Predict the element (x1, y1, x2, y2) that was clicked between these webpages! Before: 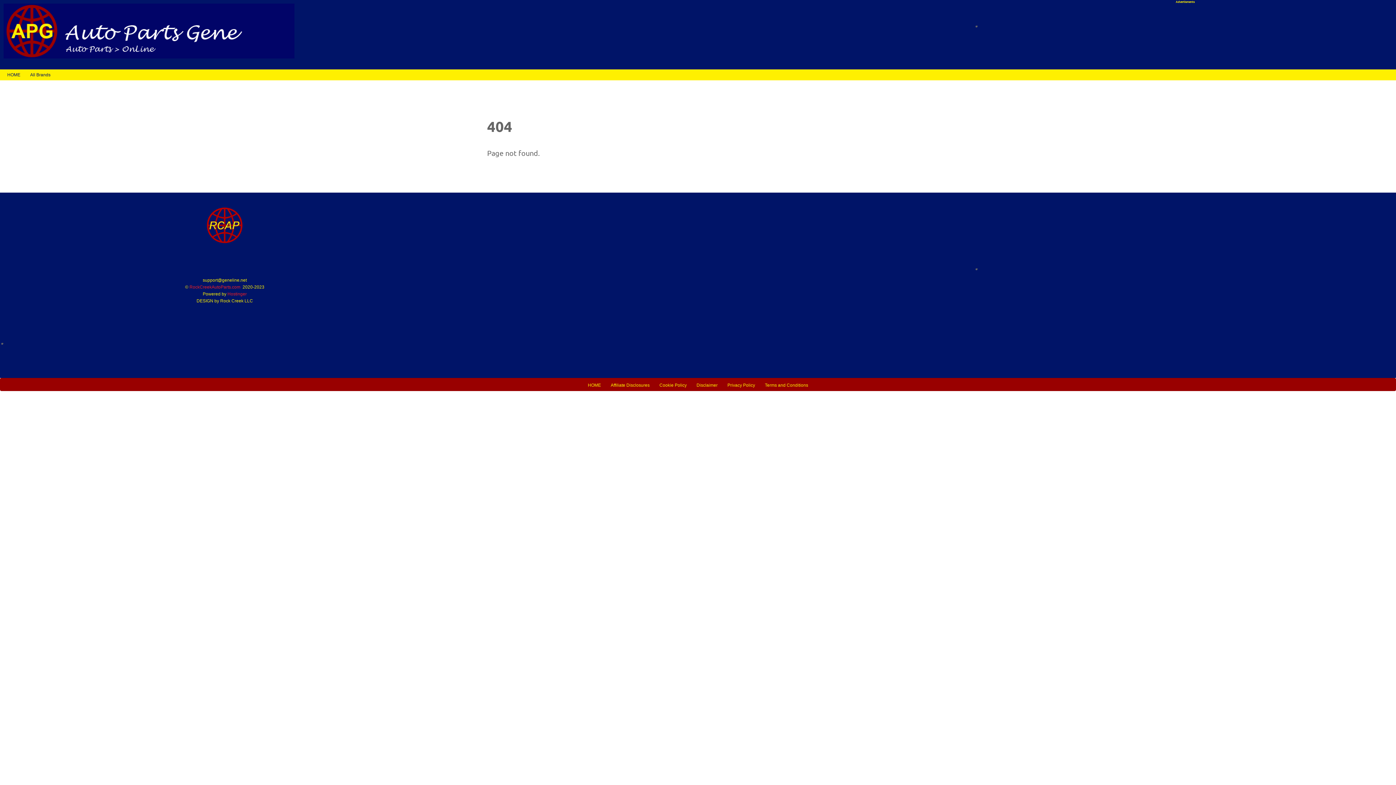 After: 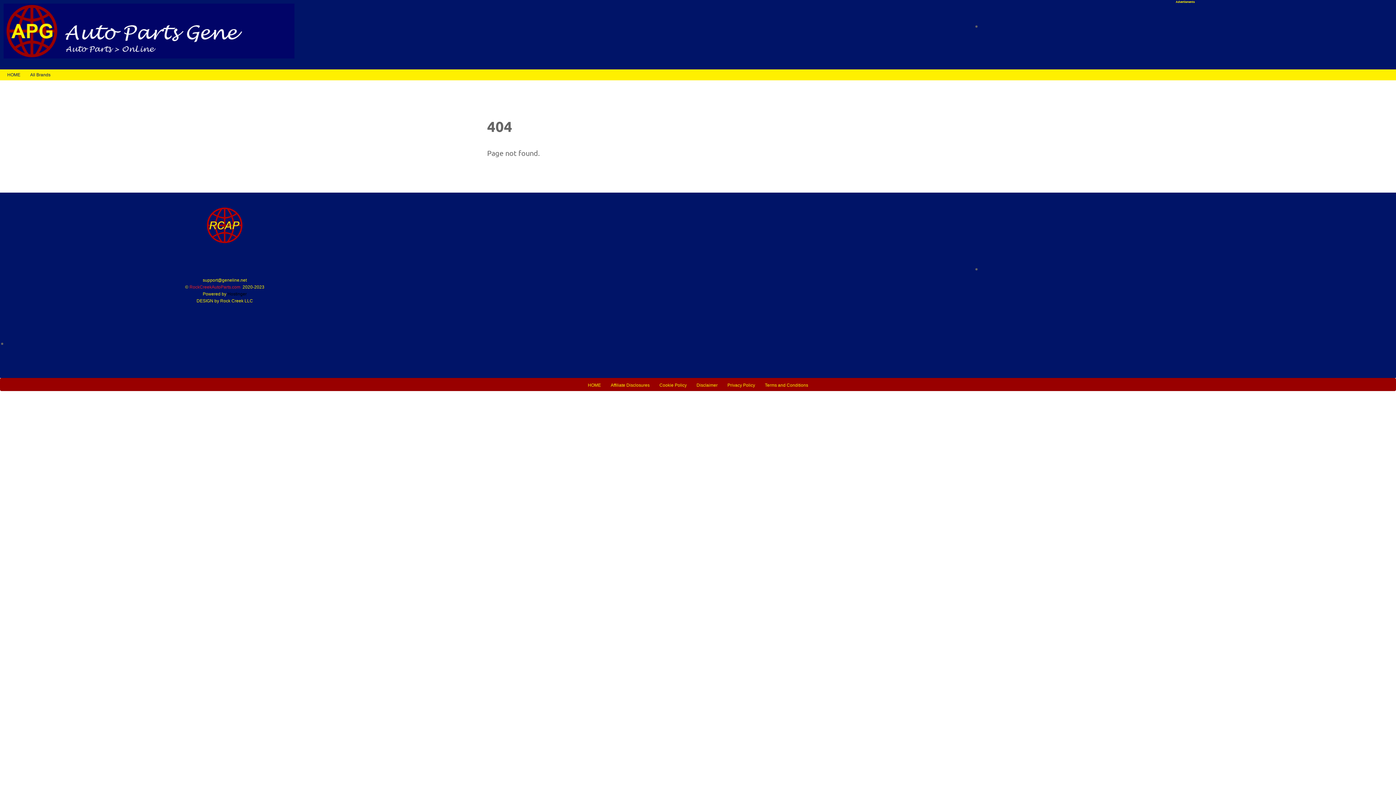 Action: bbox: (227, 291, 246, 296) label: Hostinger